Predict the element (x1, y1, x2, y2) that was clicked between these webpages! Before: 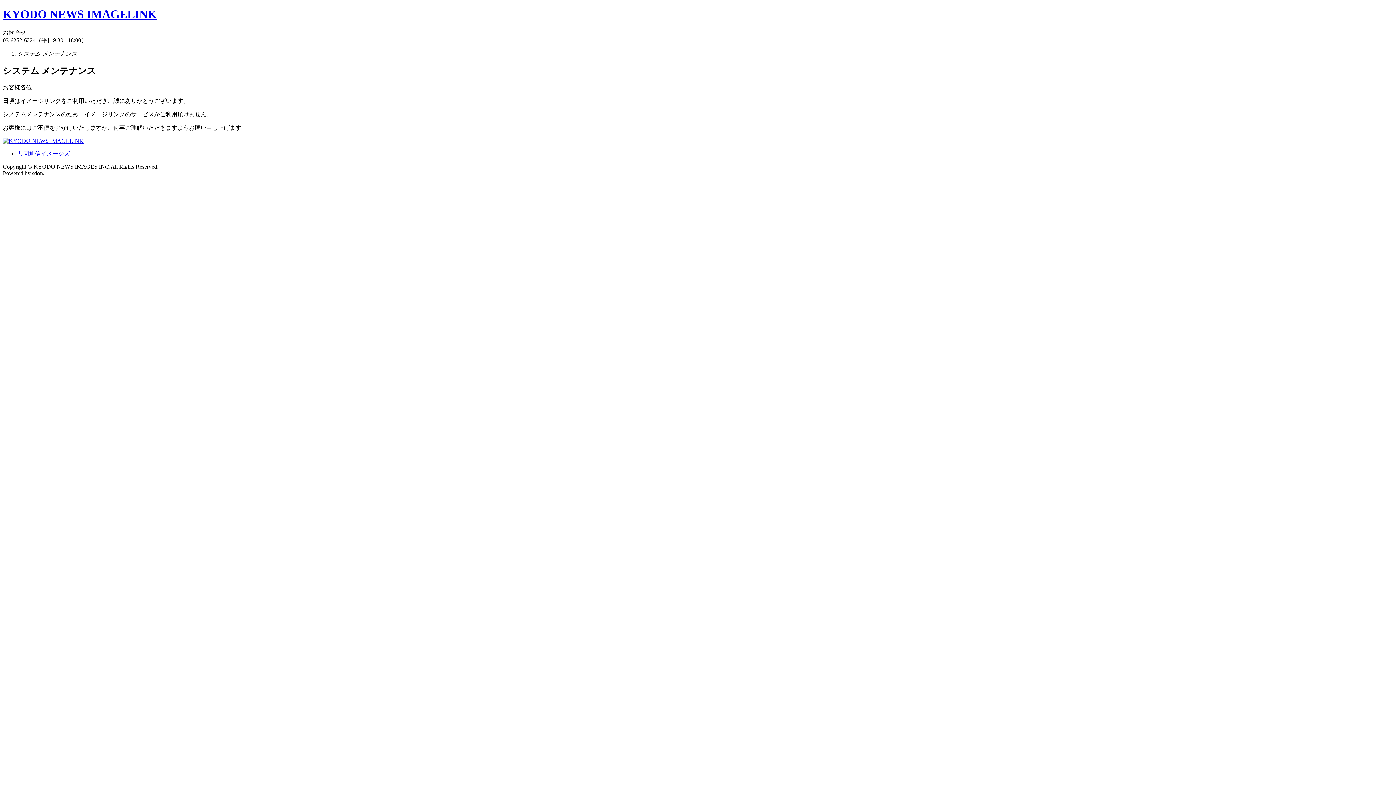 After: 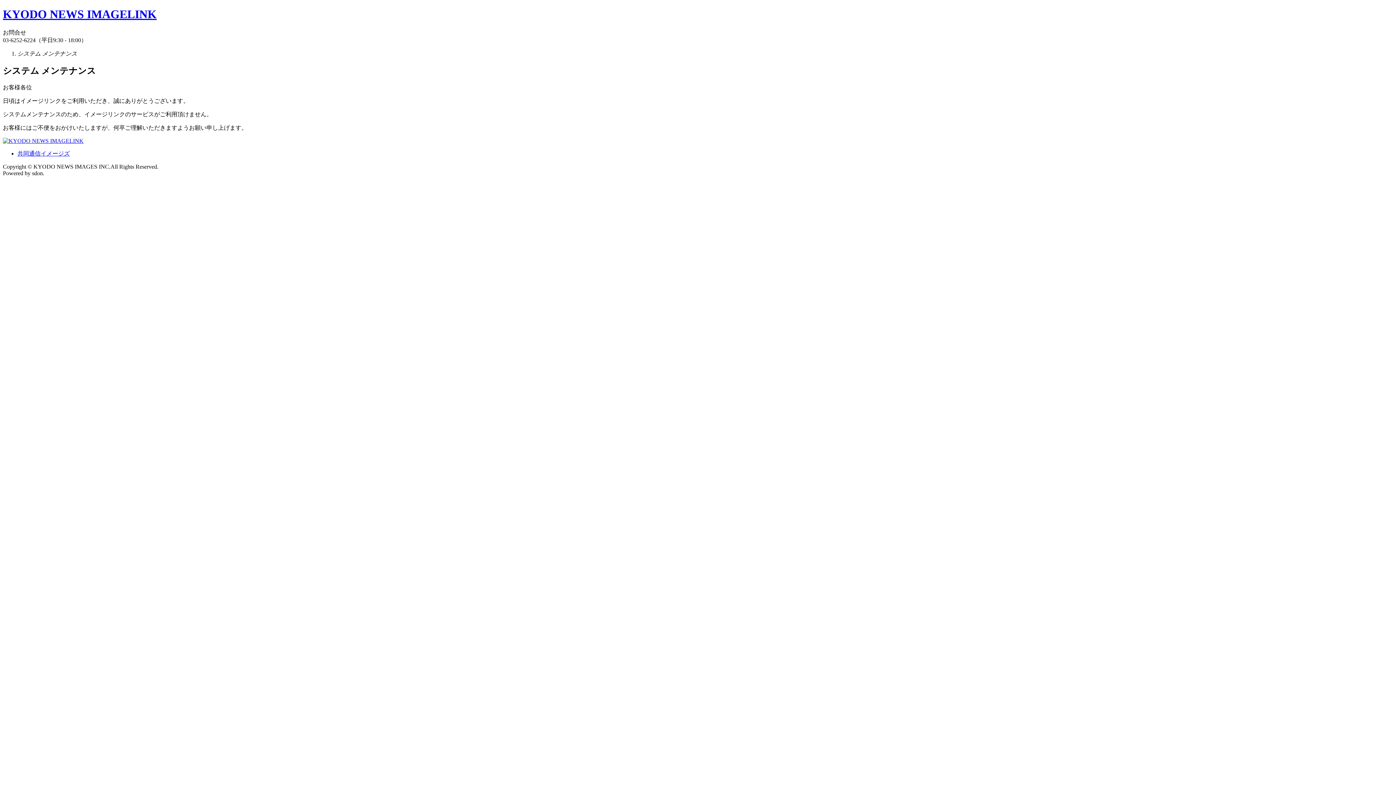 Action: bbox: (2, 137, 83, 143)